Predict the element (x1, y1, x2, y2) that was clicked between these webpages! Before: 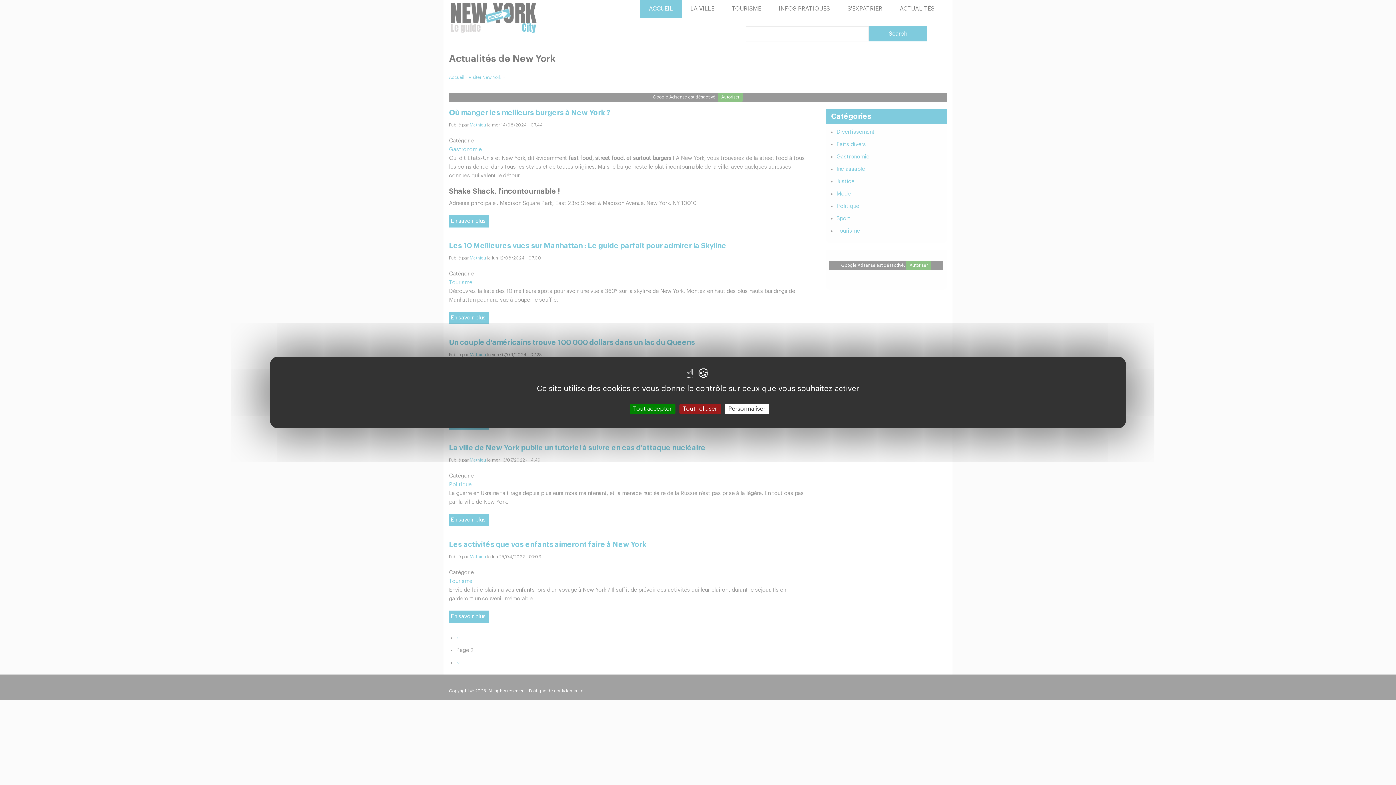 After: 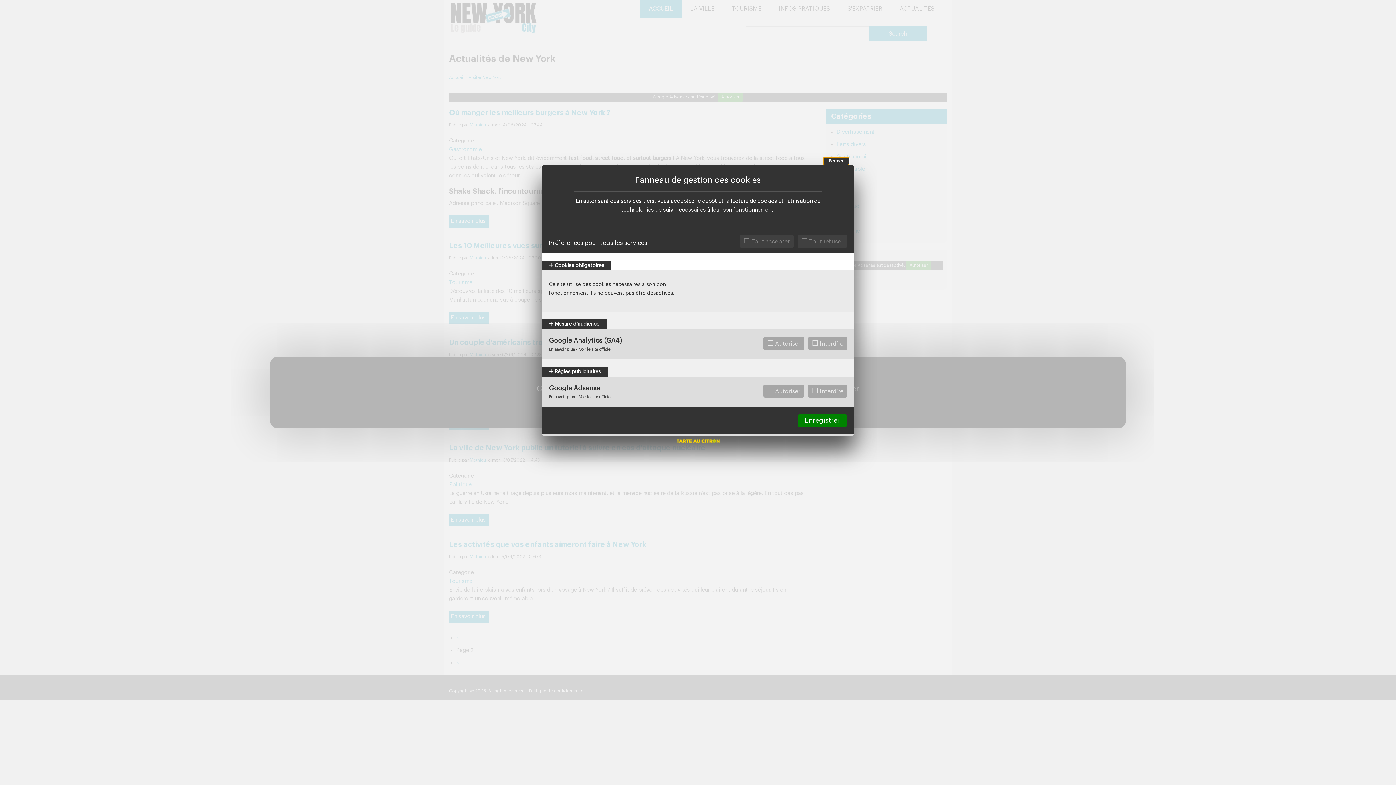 Action: bbox: (724, 404, 769, 414) label: Personnaliser (fenêtre modale)